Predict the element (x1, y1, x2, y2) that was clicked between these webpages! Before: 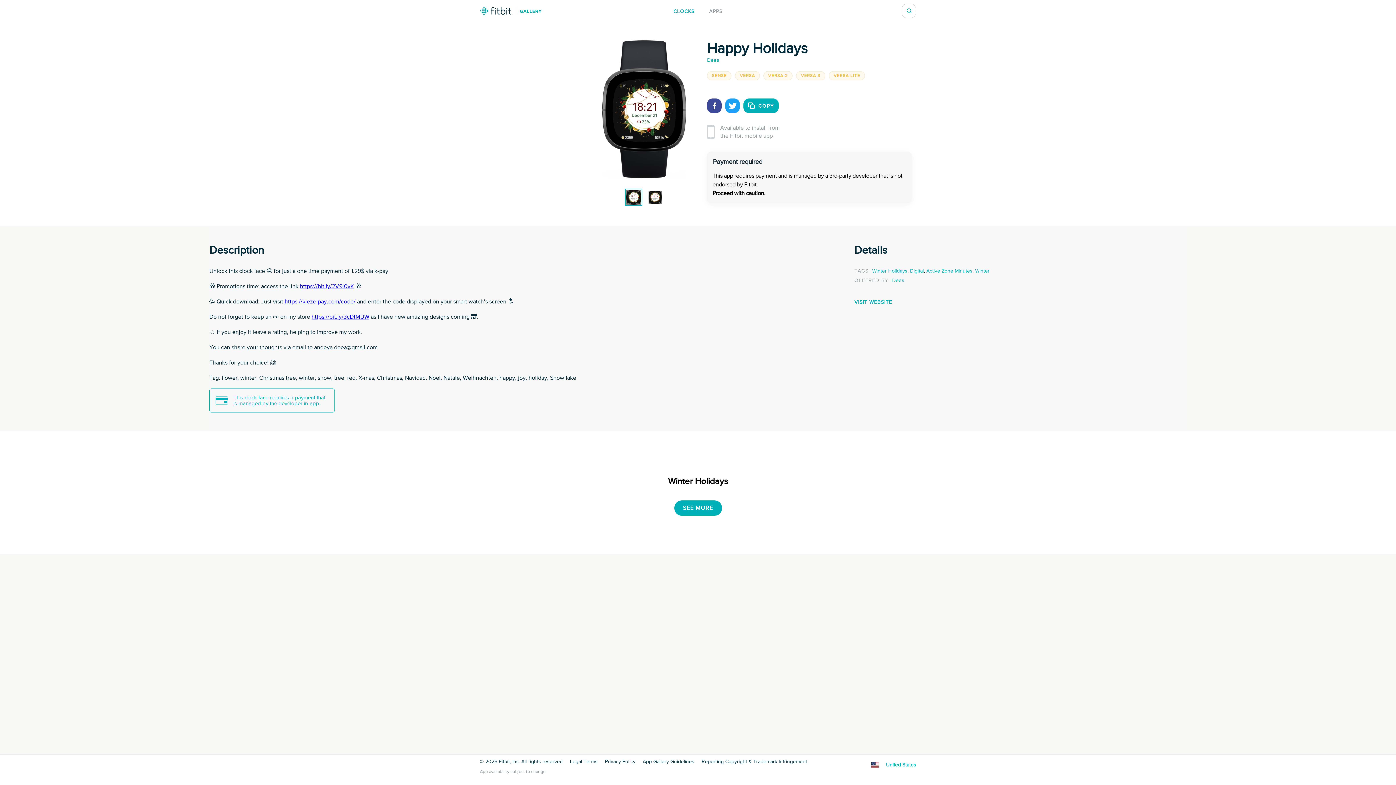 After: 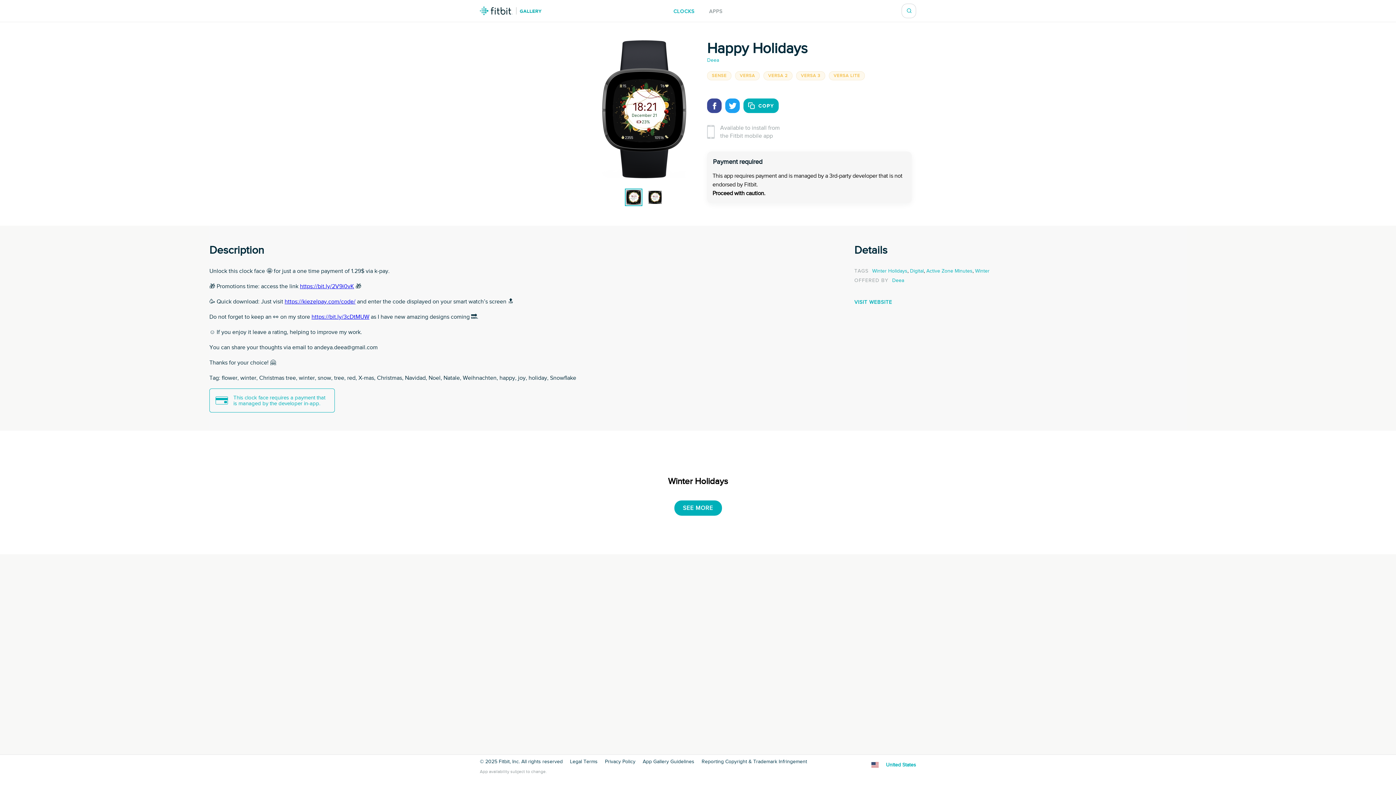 Action: bbox: (743, 98, 778, 113) label: COPY